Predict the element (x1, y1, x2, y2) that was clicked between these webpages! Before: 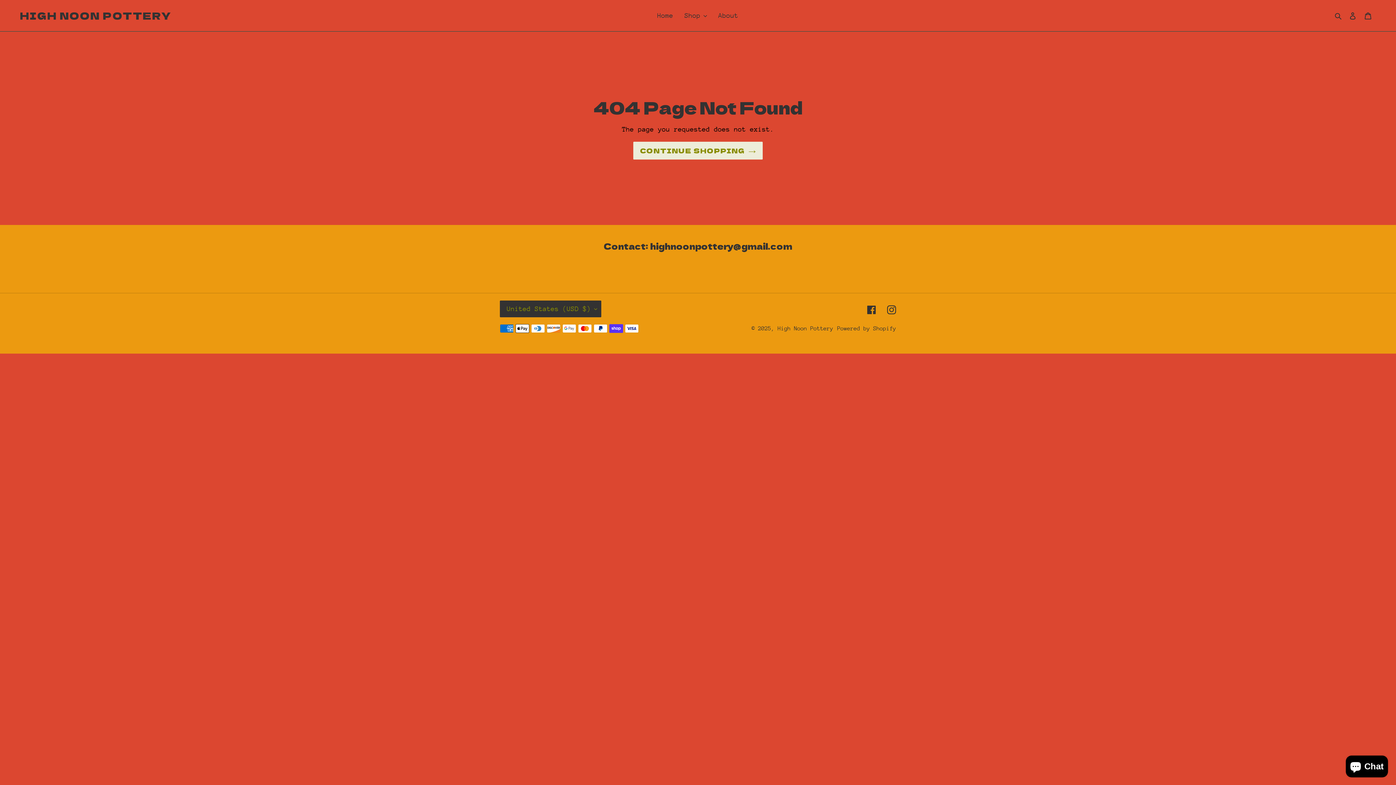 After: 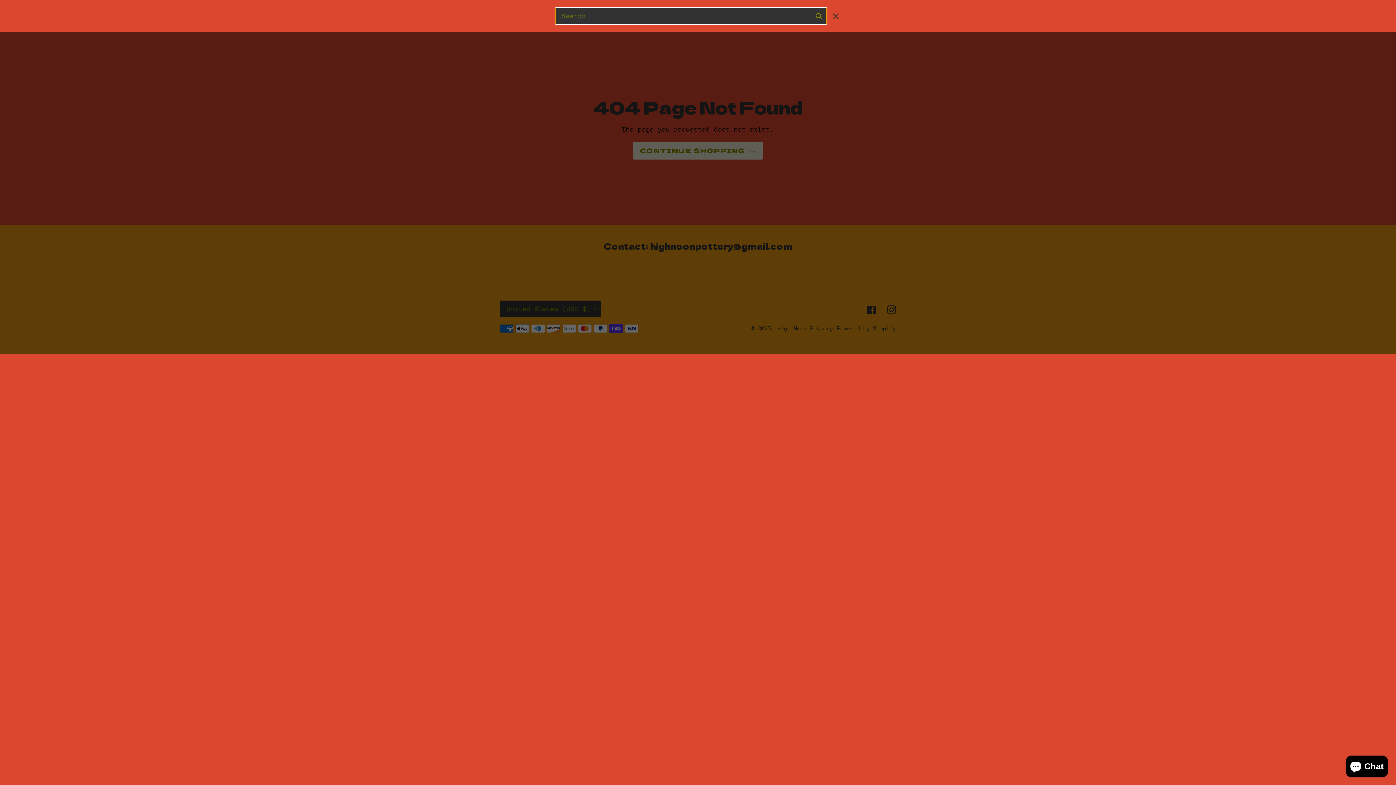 Action: bbox: (1332, 9, 1345, 21) label: Search